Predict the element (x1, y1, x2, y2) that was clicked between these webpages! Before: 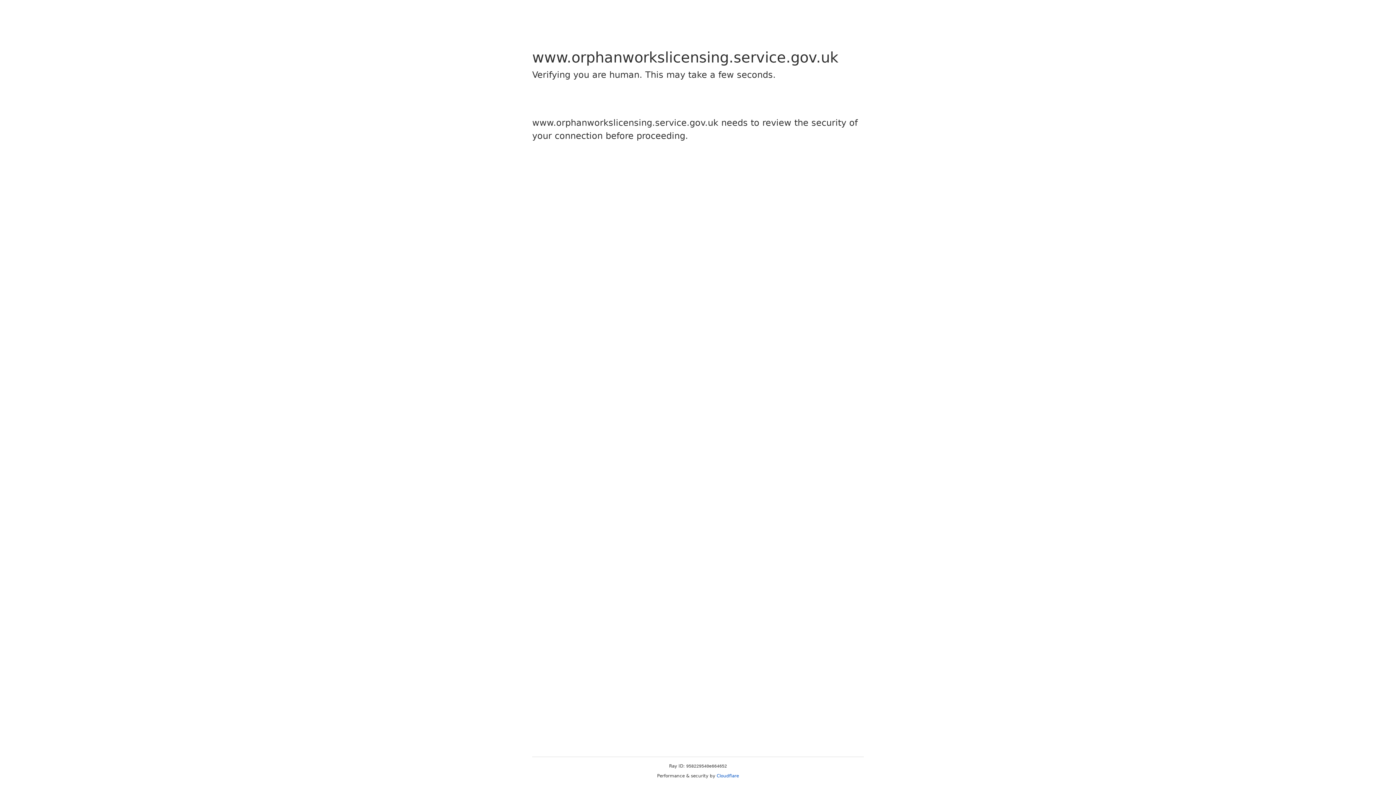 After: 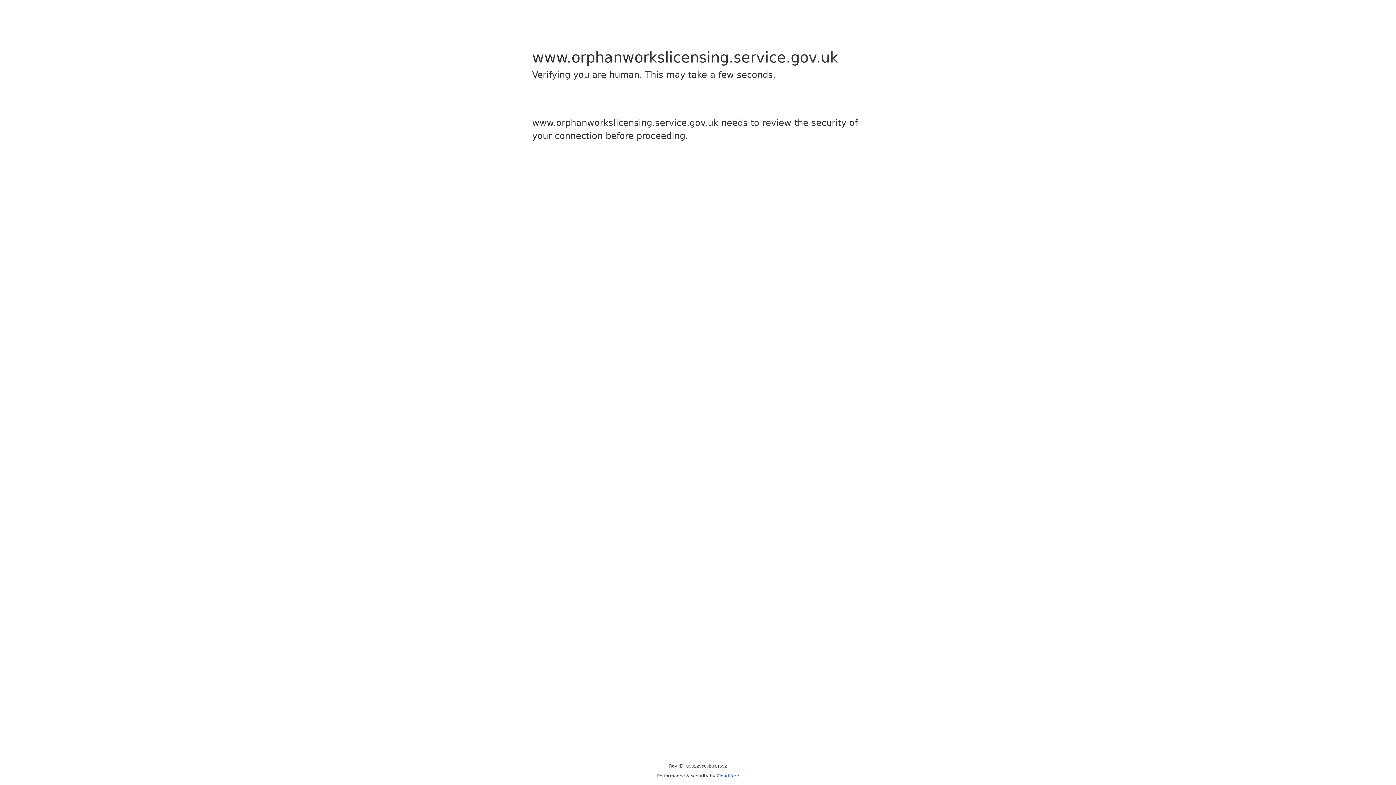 Action: bbox: (716, 773, 739, 778) label: Cloudflare